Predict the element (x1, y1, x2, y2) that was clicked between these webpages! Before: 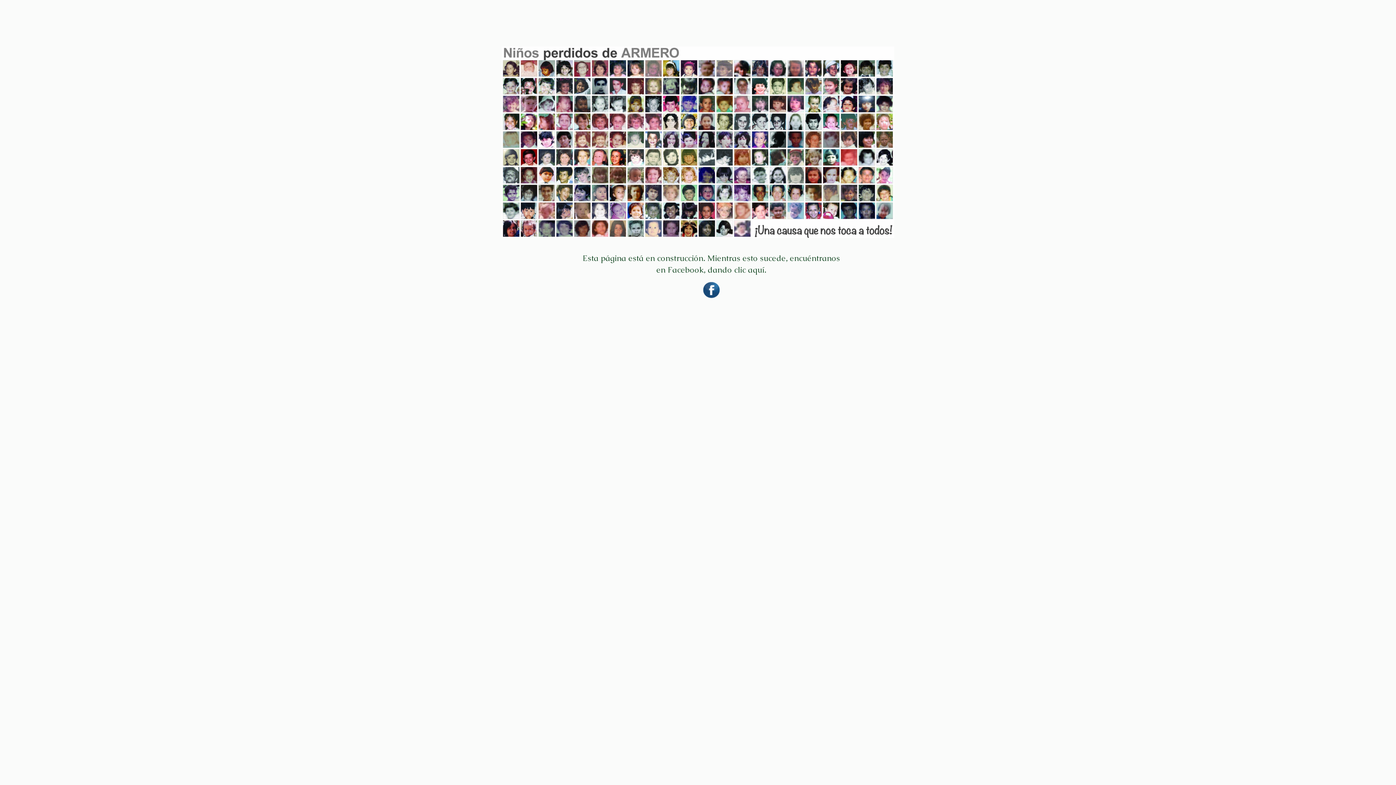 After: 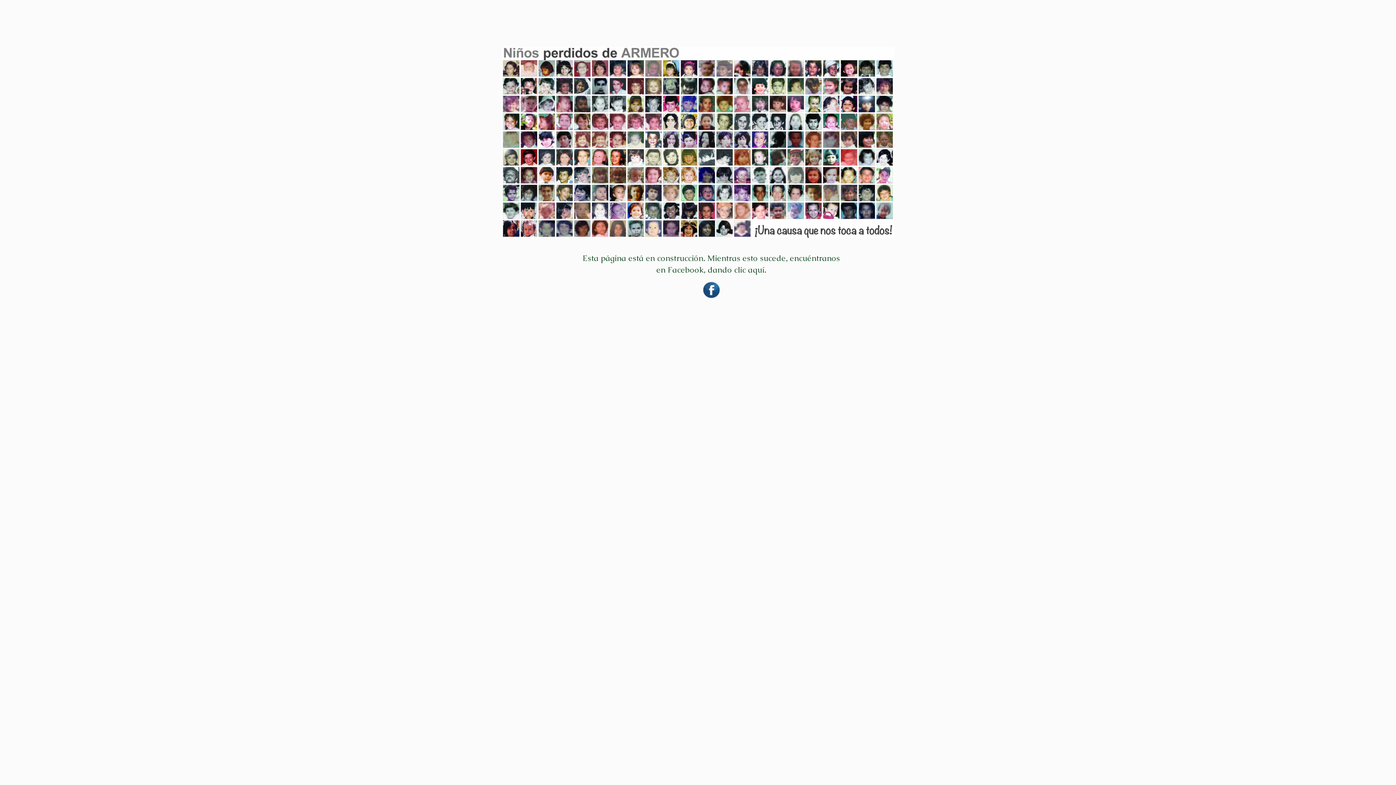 Action: bbox: (702, 292, 720, 300)